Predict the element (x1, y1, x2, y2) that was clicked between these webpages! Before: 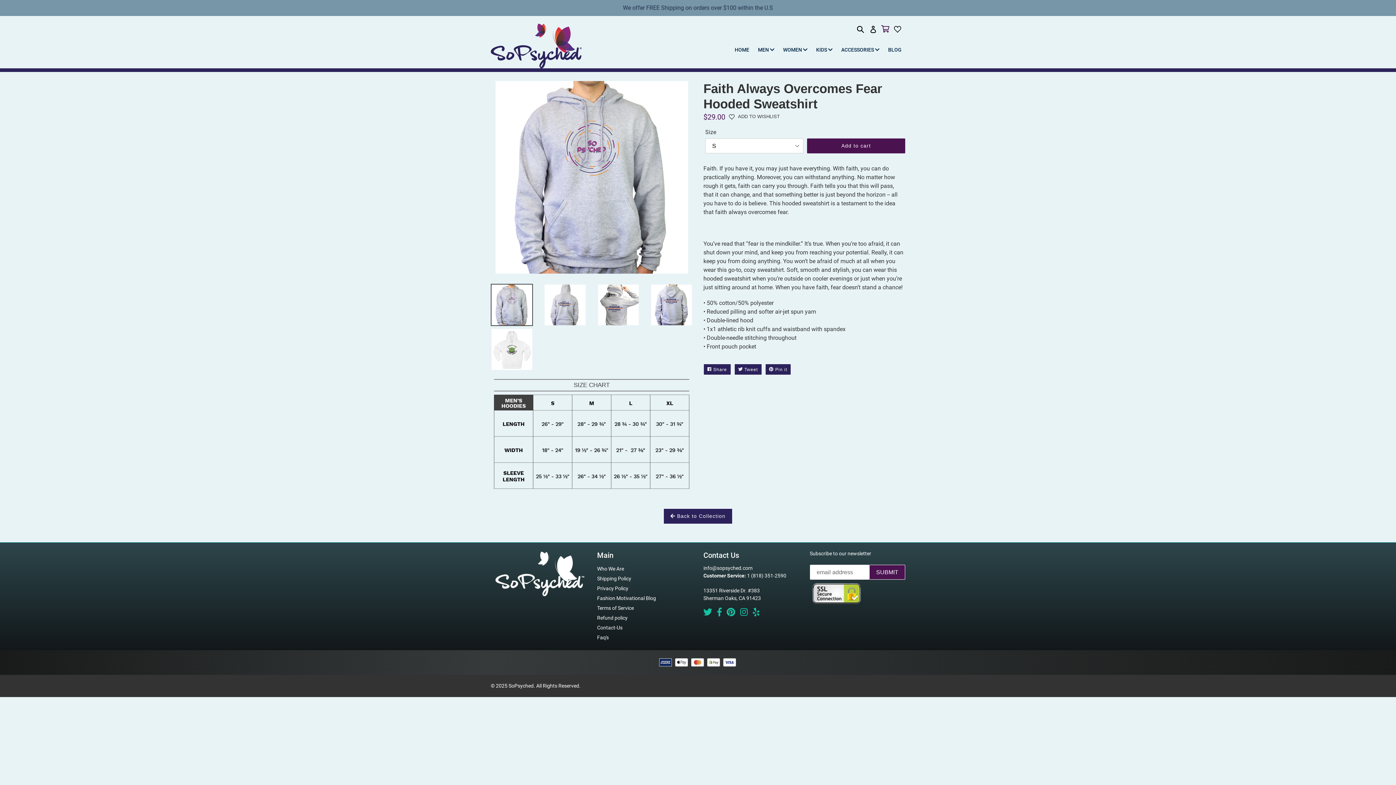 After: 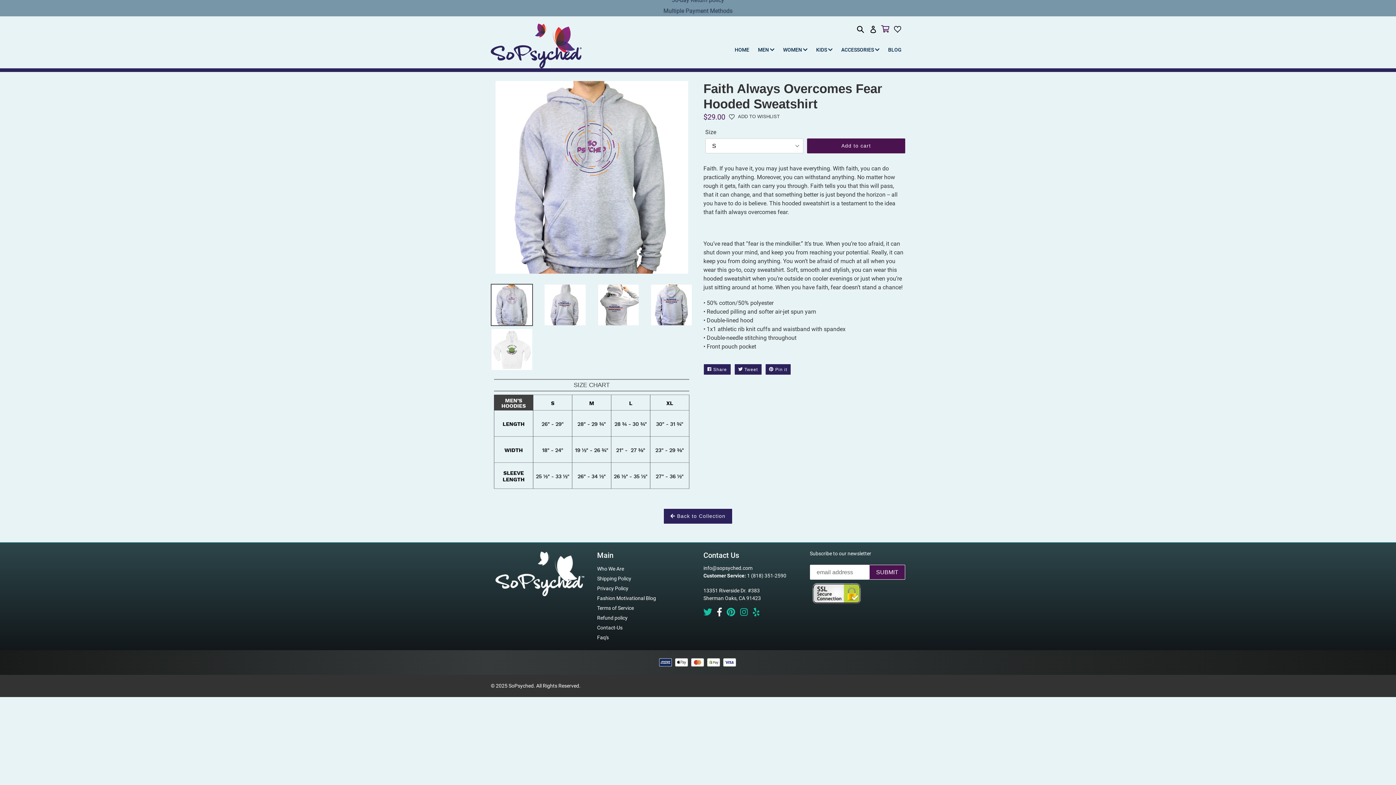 Action: bbox: (717, 610, 725, 616)